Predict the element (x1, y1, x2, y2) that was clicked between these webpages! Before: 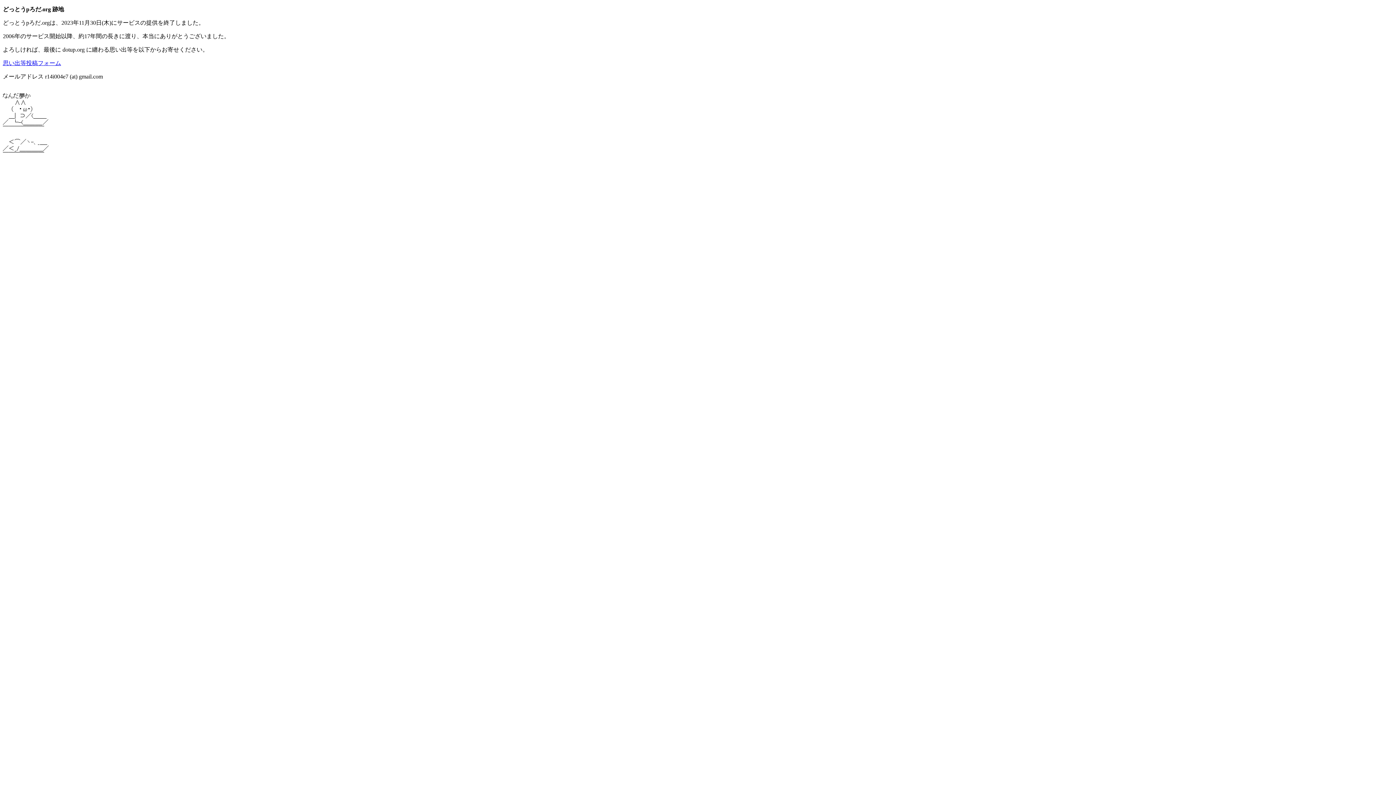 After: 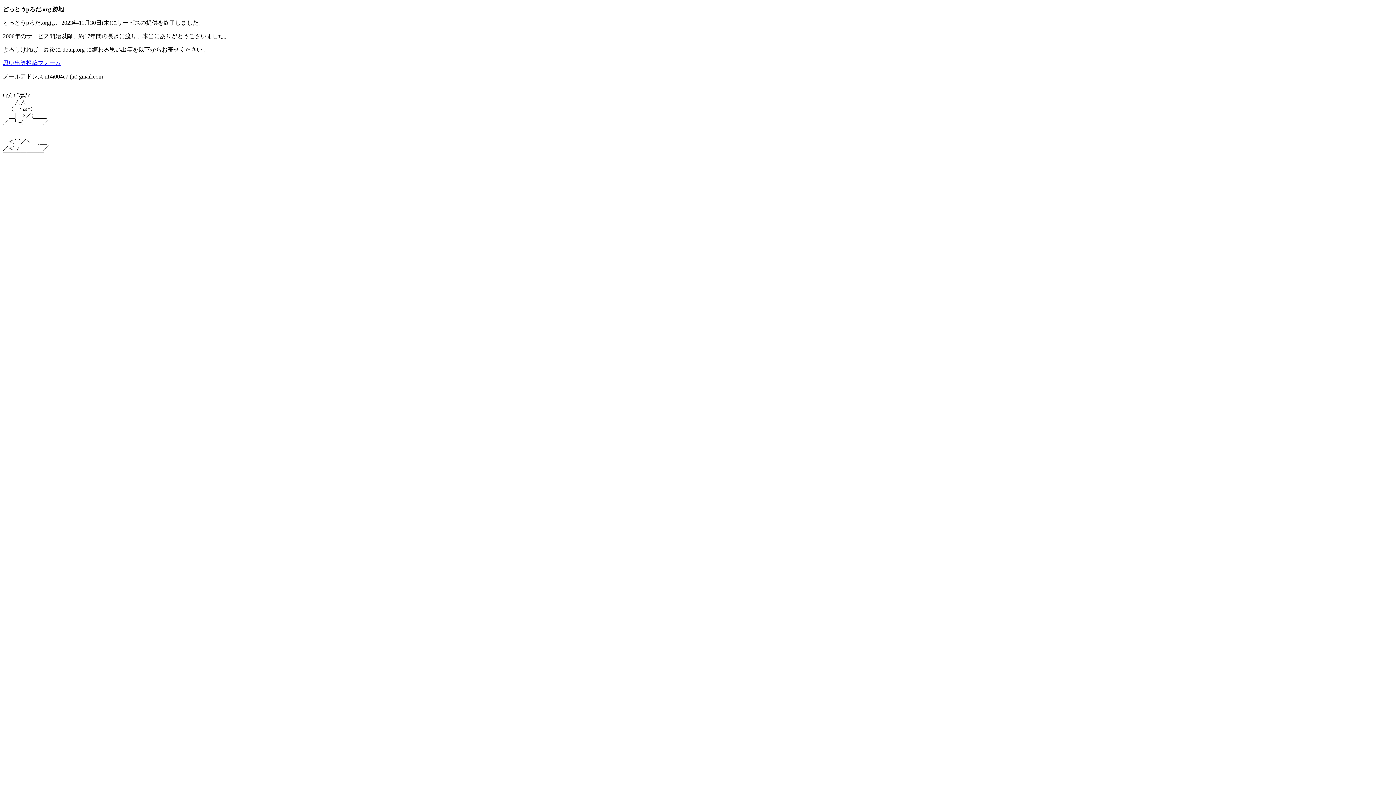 Action: bbox: (2, 60, 61, 66) label: 思い出等投稿フォーム